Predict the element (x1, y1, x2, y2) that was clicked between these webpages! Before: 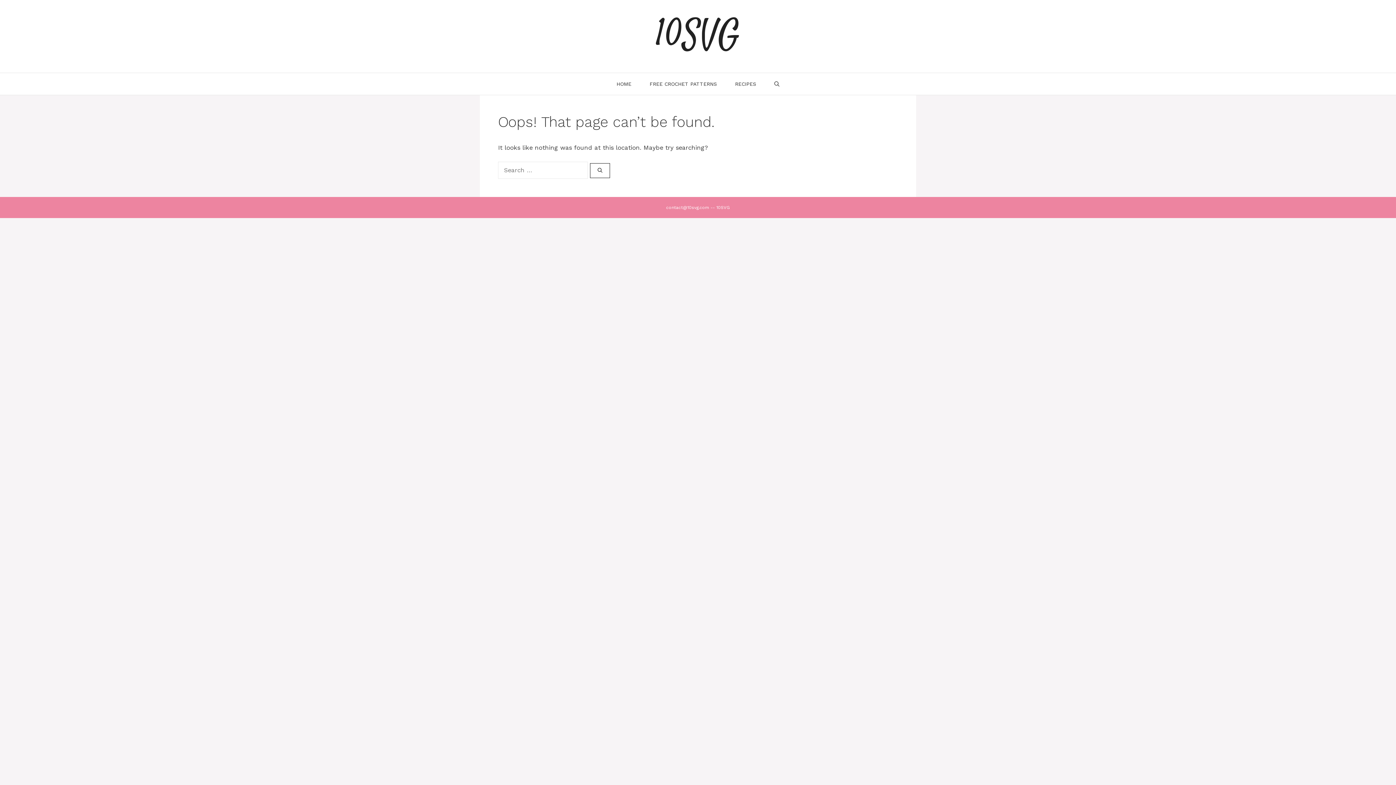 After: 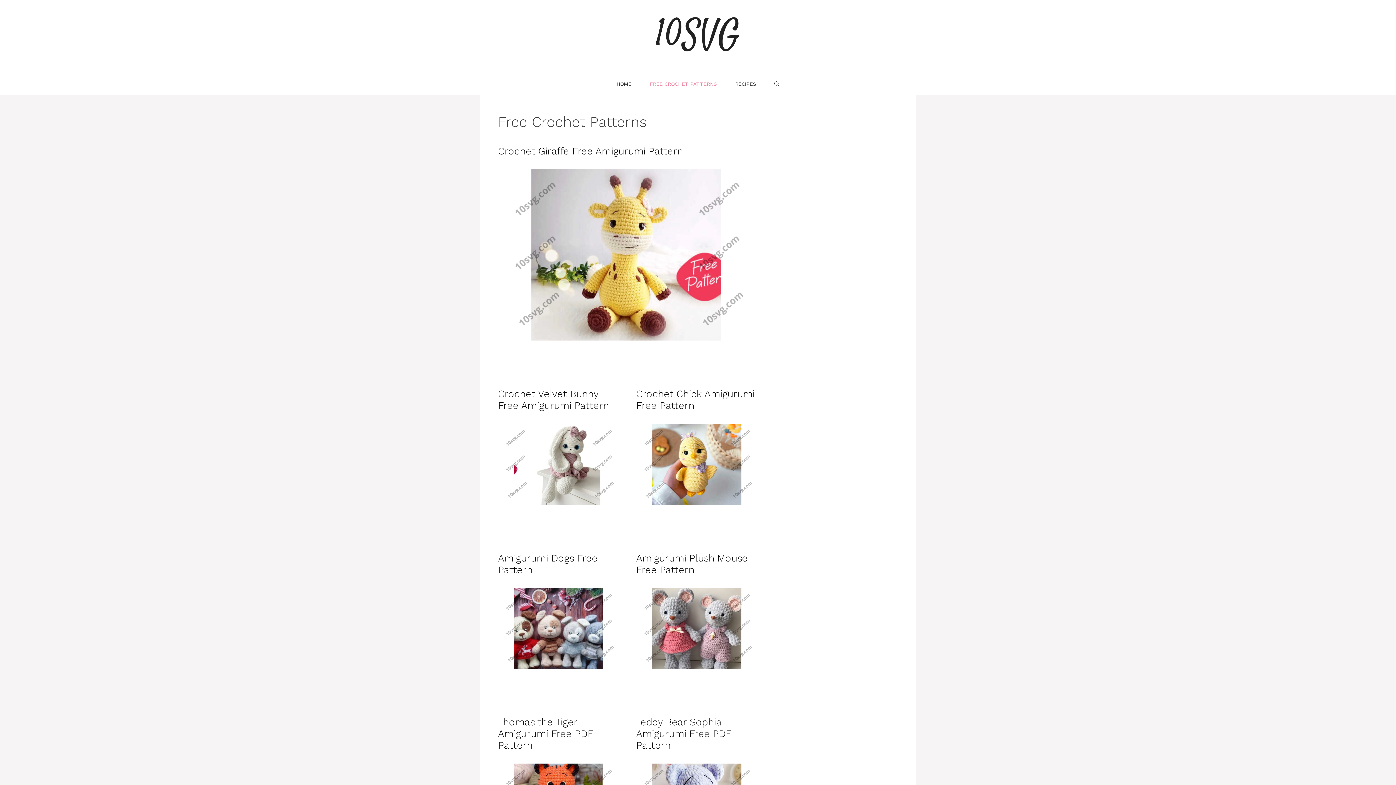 Action: bbox: (640, 73, 726, 94) label: FREE CROCHET PATTERNS